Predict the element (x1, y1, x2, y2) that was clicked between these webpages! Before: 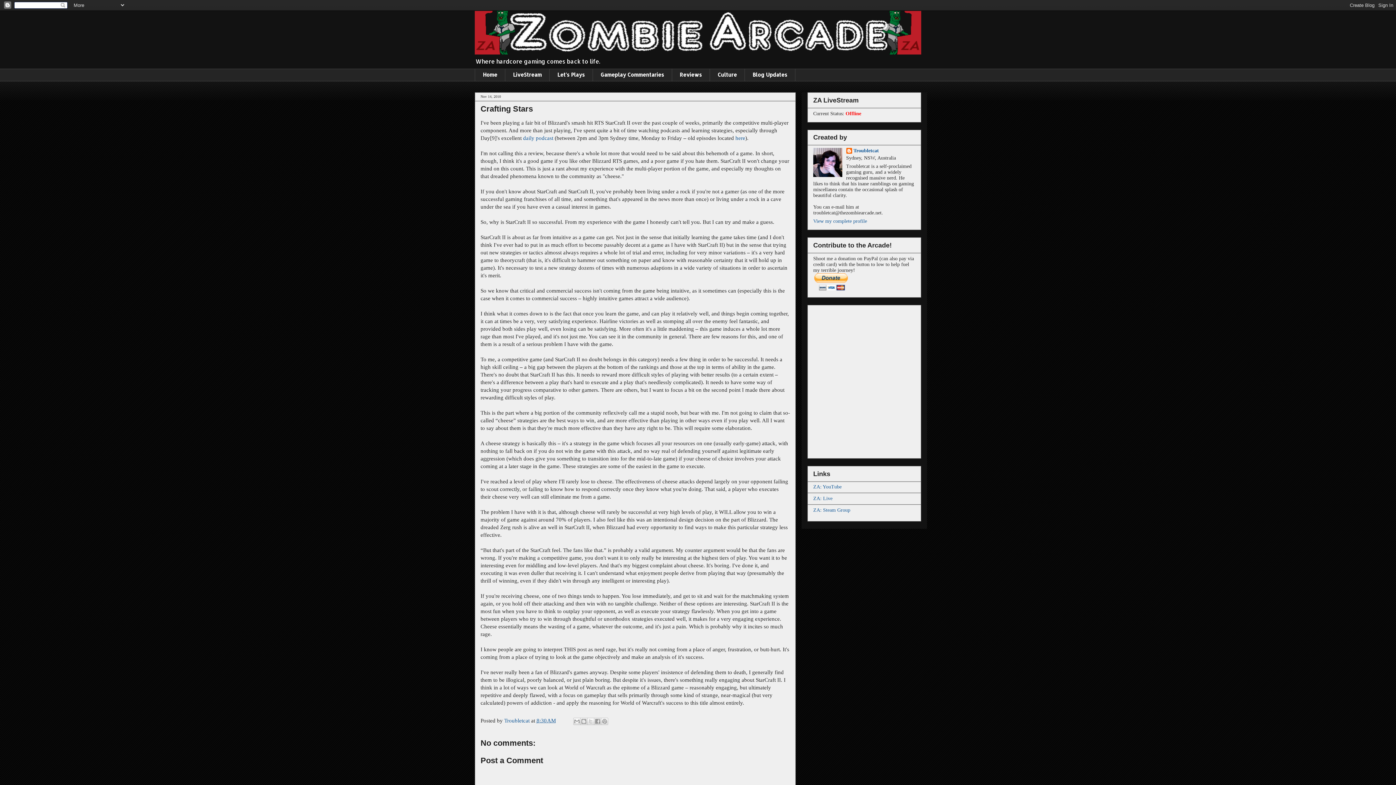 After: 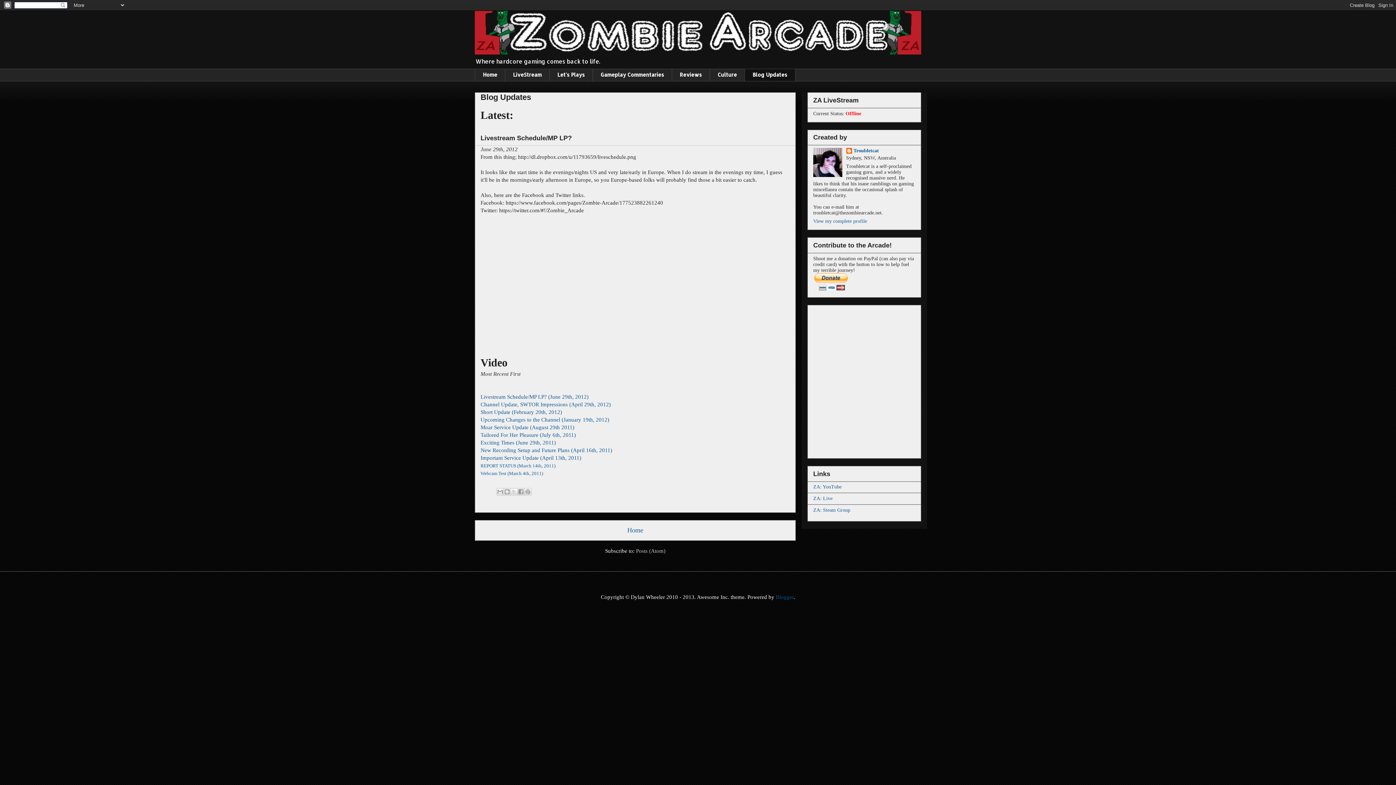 Action: bbox: (744, 68, 795, 81) label: Blog Updates